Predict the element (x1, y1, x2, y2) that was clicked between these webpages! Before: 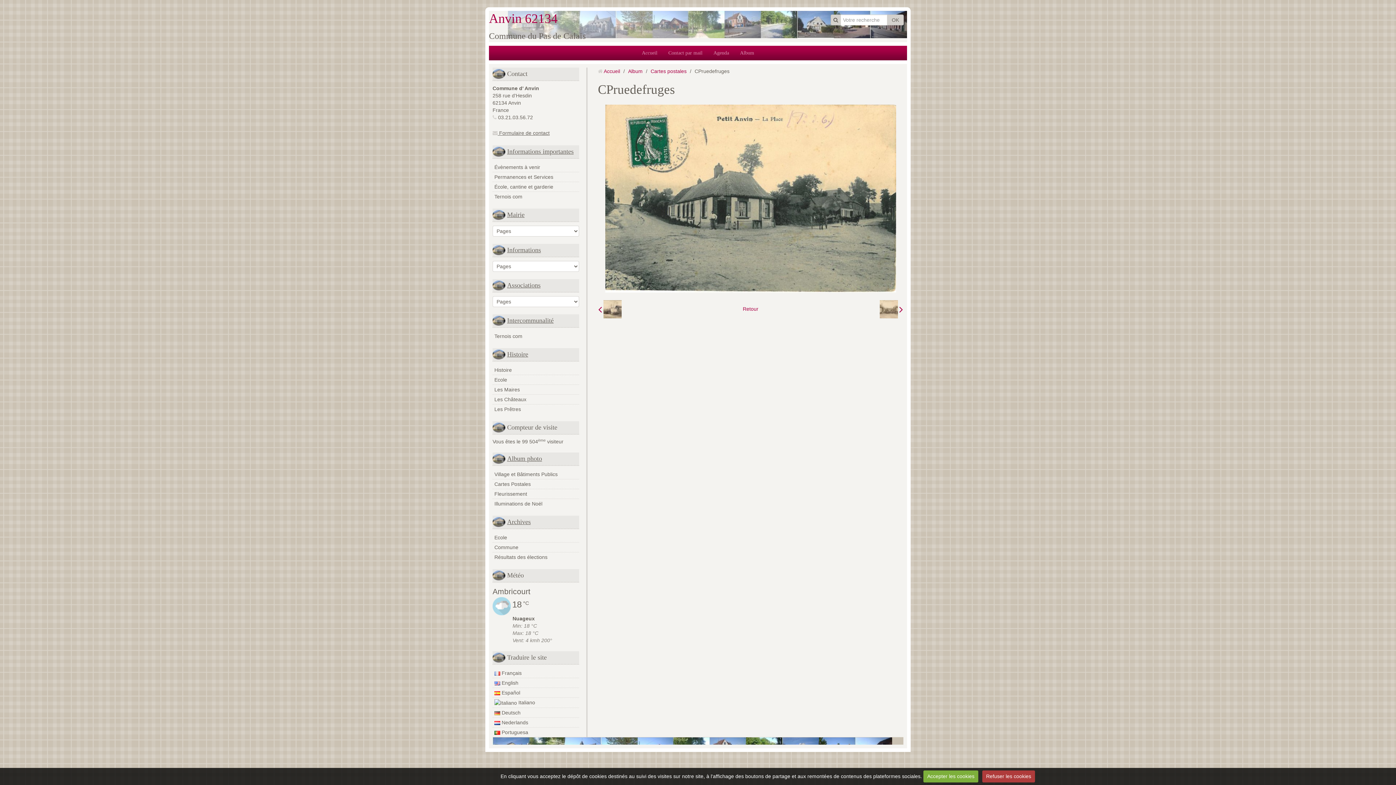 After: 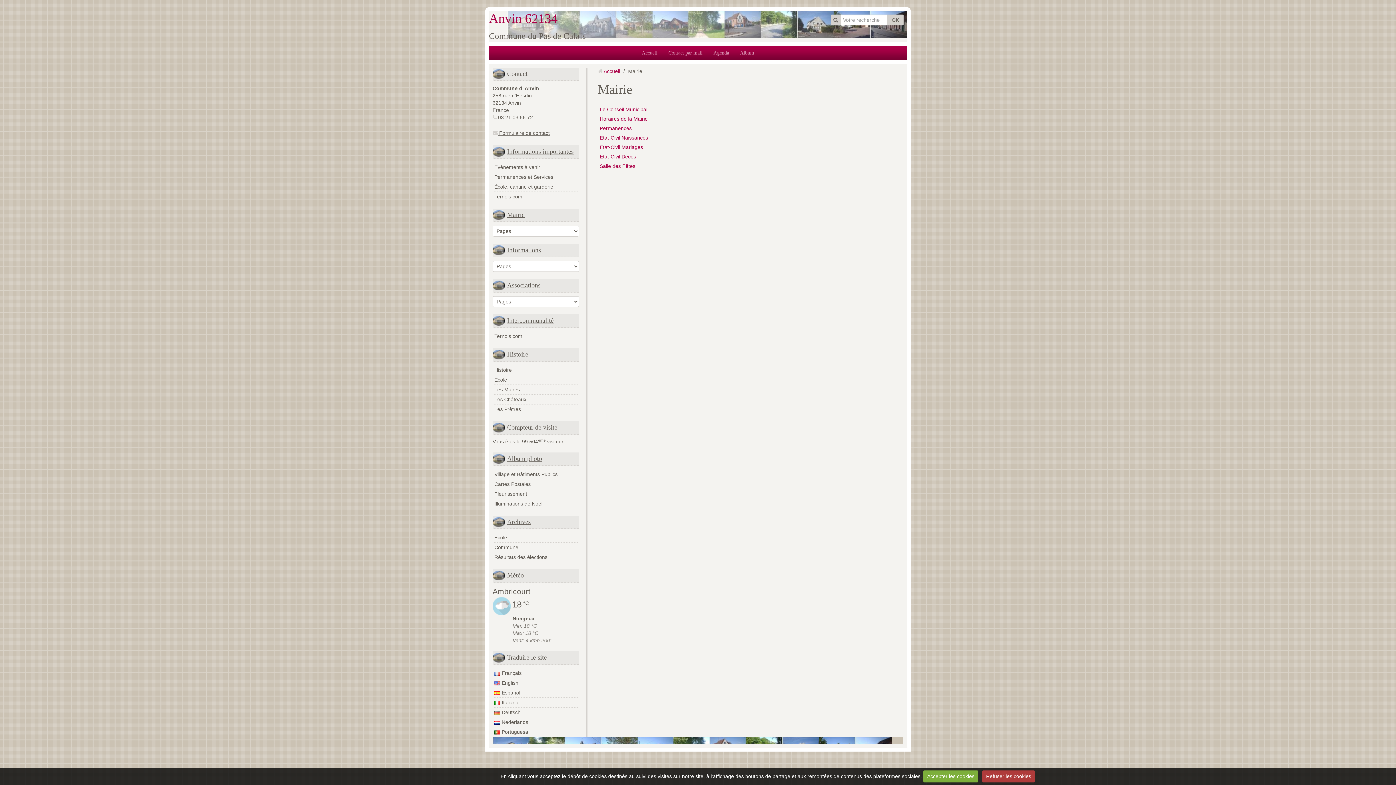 Action: label: Mairie bbox: (507, 211, 524, 218)